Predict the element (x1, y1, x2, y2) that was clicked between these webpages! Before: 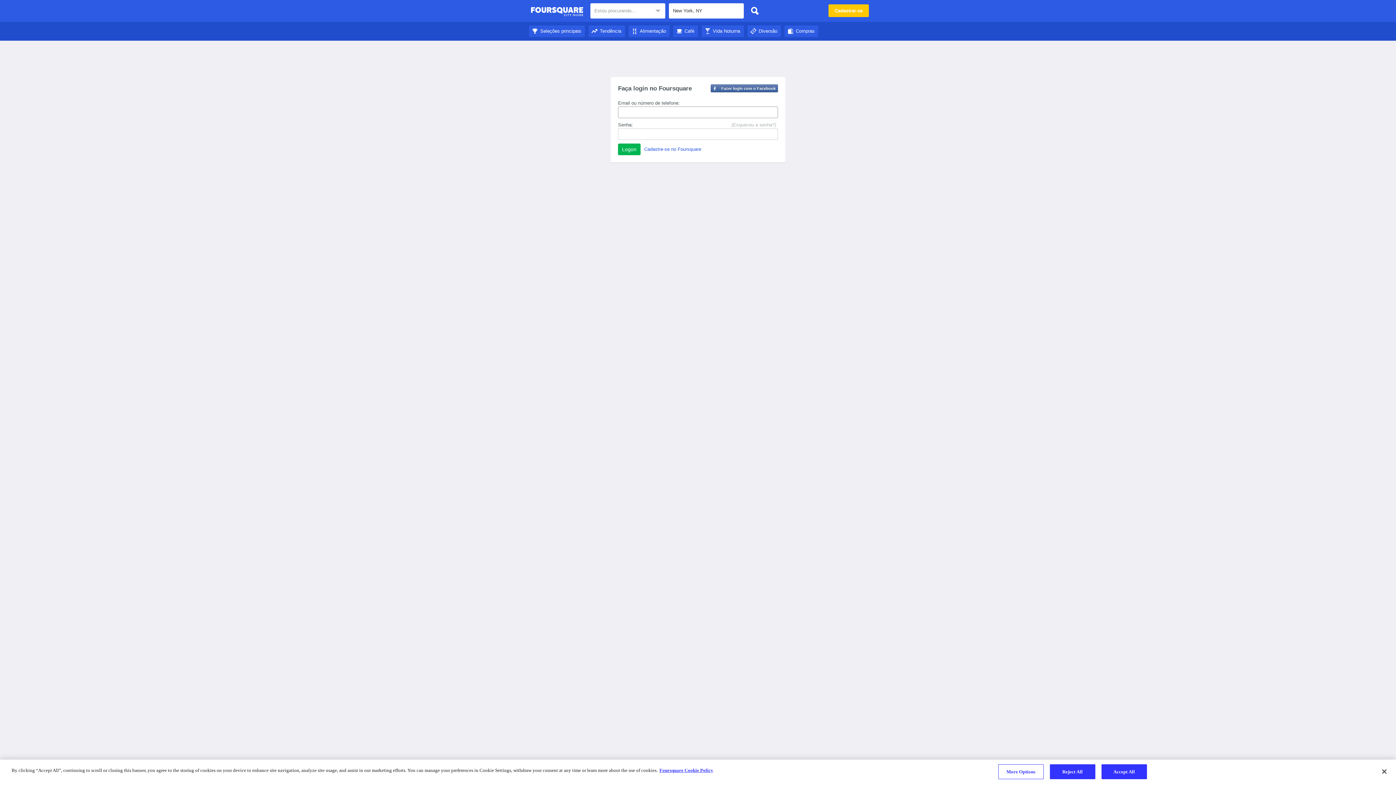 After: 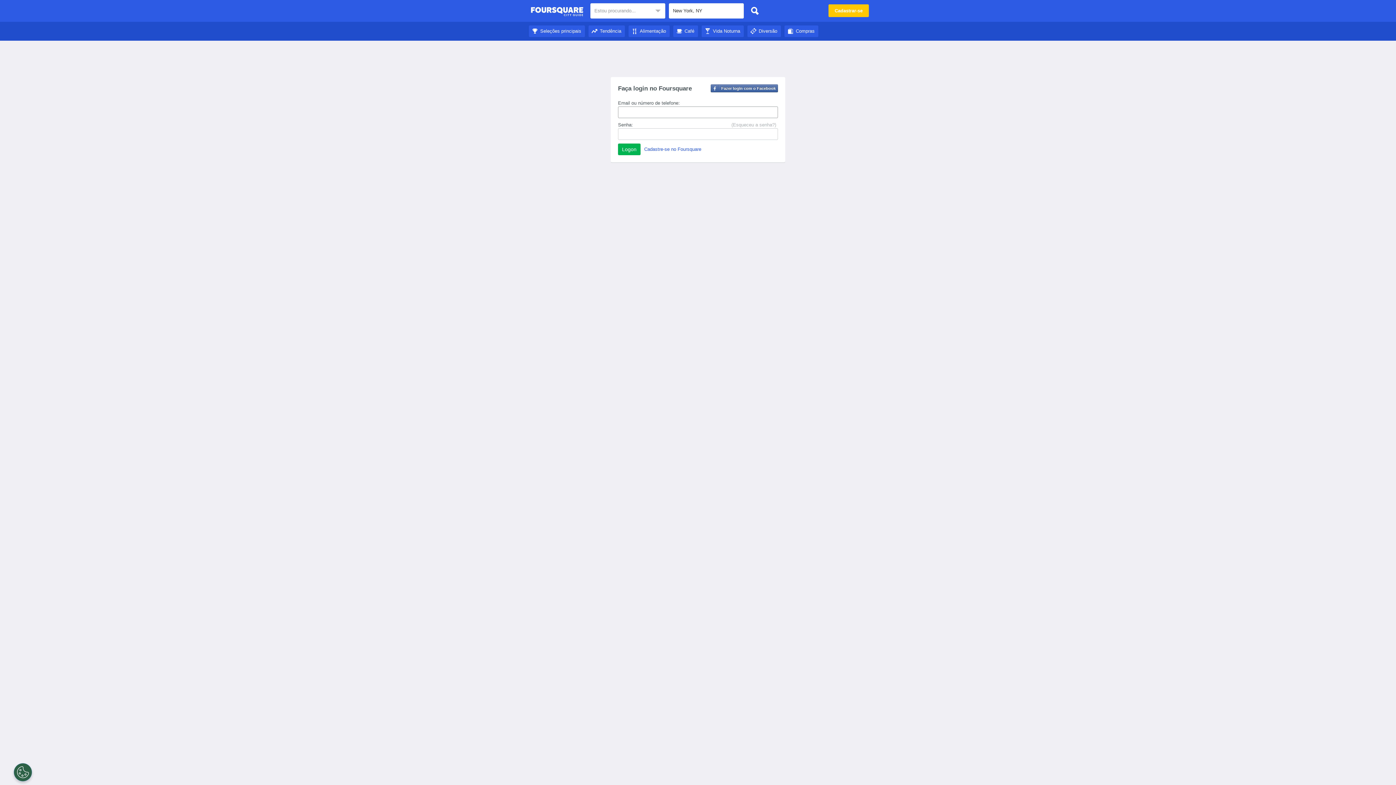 Action: bbox: (747, 3, 762, 18)